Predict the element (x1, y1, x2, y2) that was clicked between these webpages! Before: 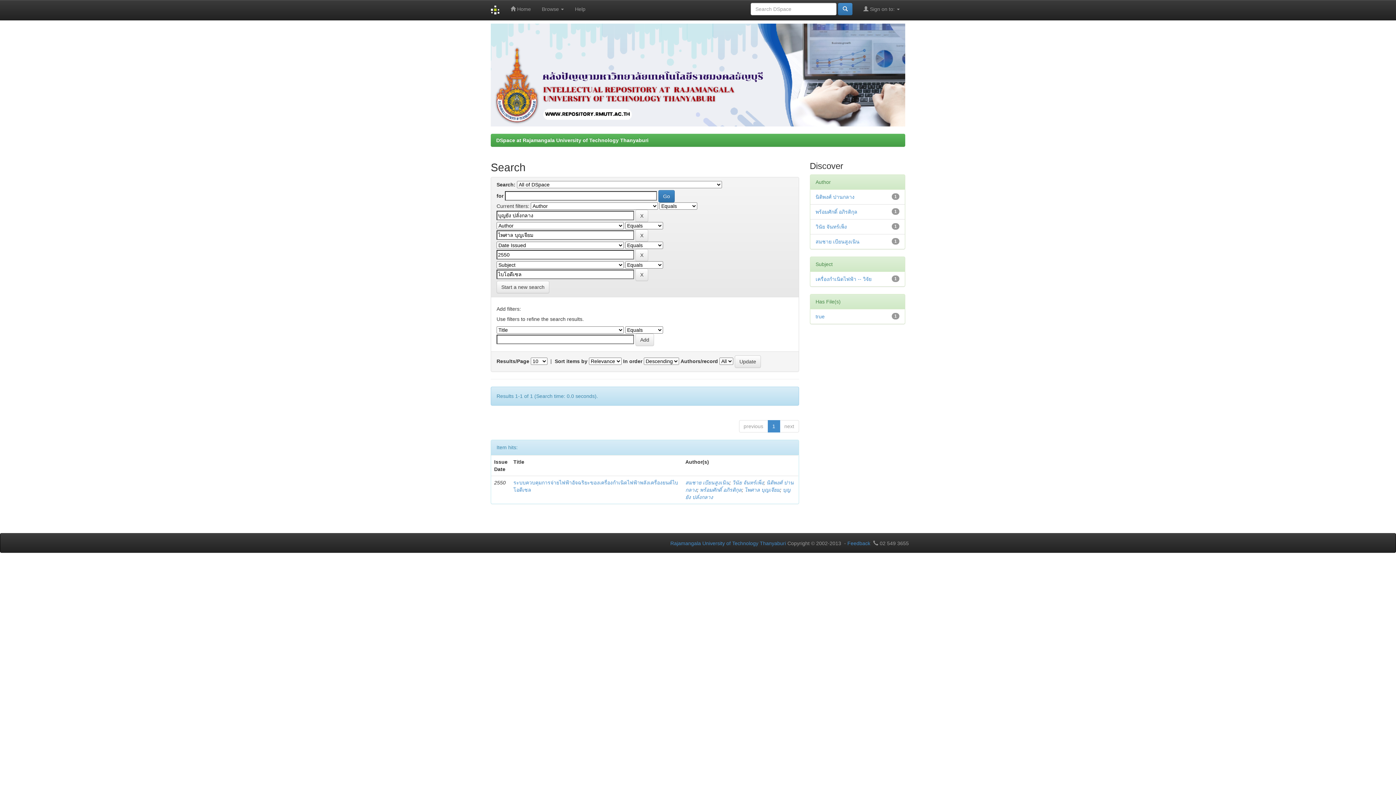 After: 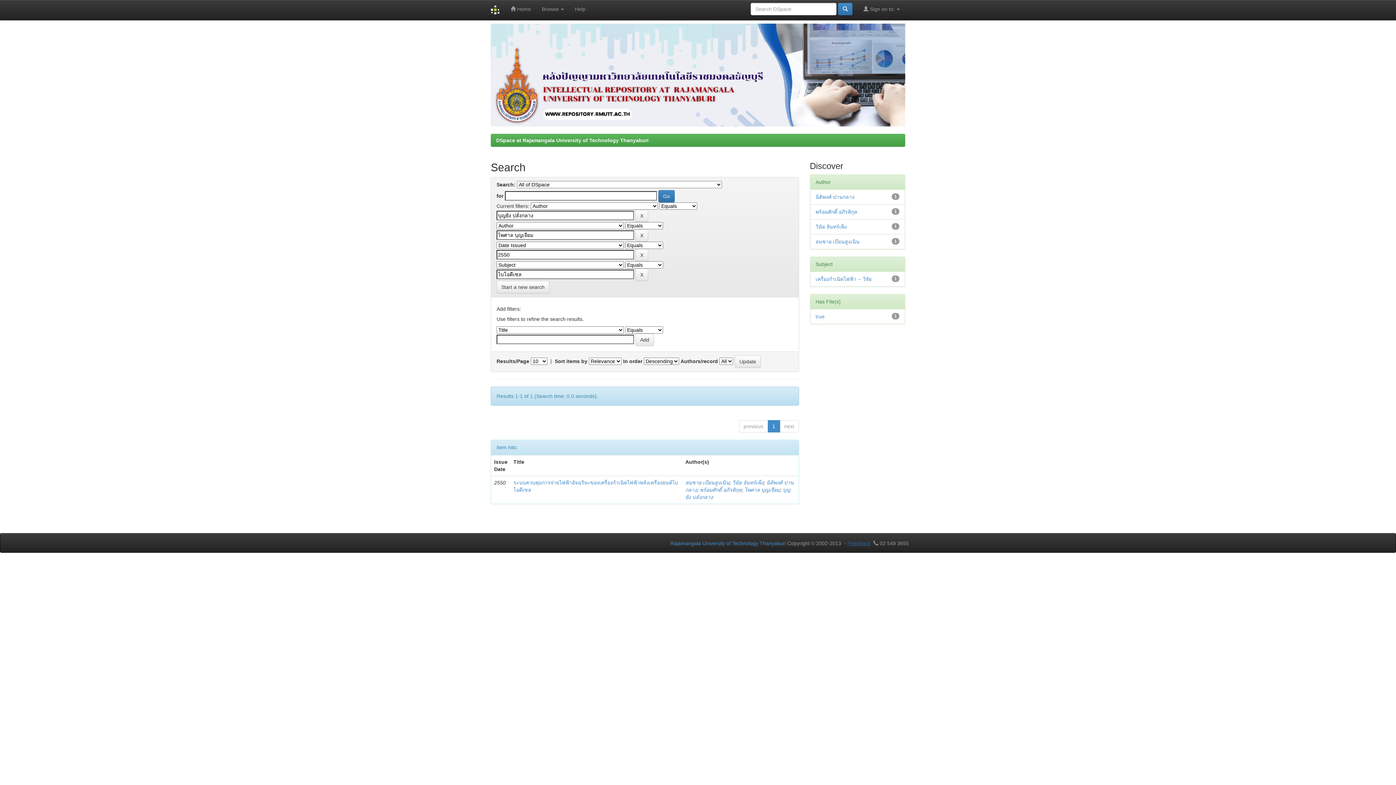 Action: label: Feedback bbox: (847, 540, 870, 546)